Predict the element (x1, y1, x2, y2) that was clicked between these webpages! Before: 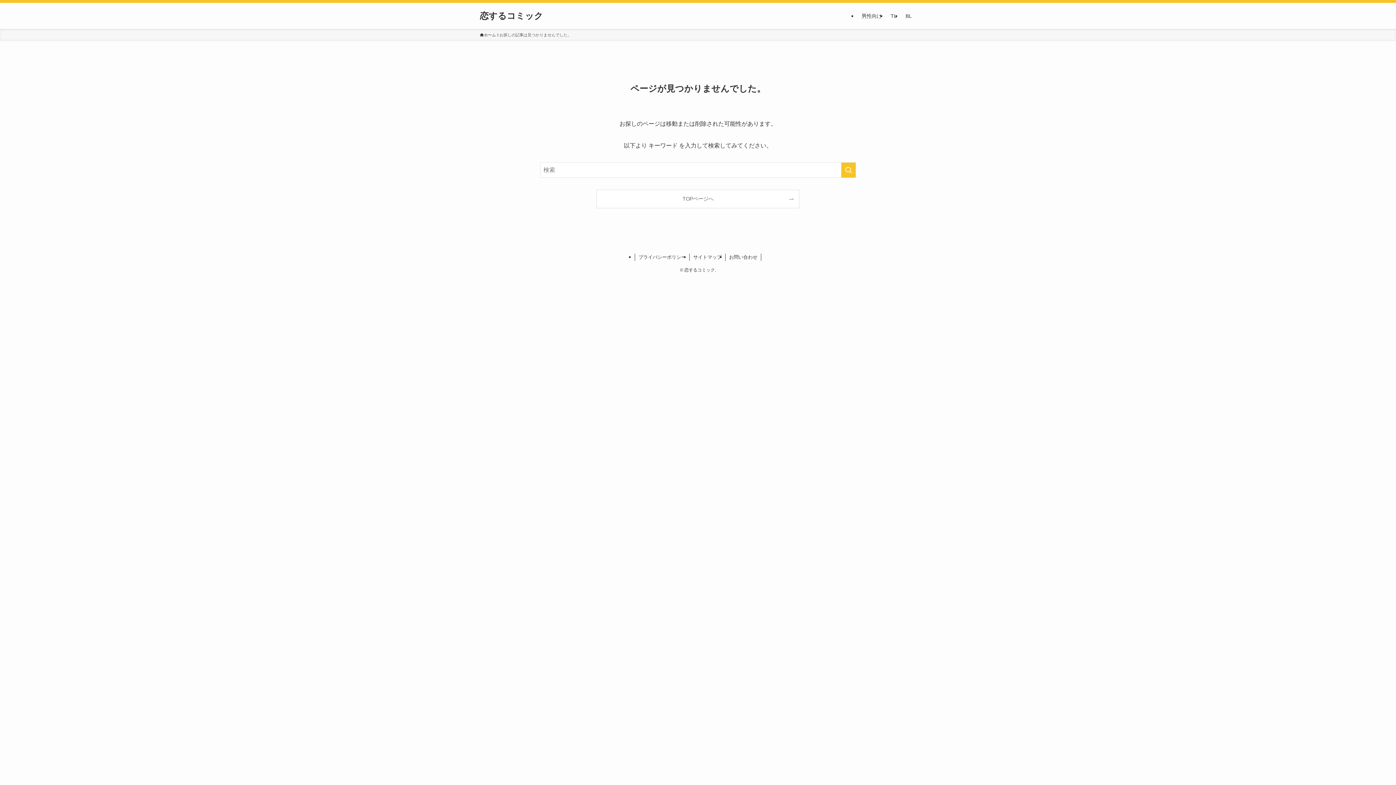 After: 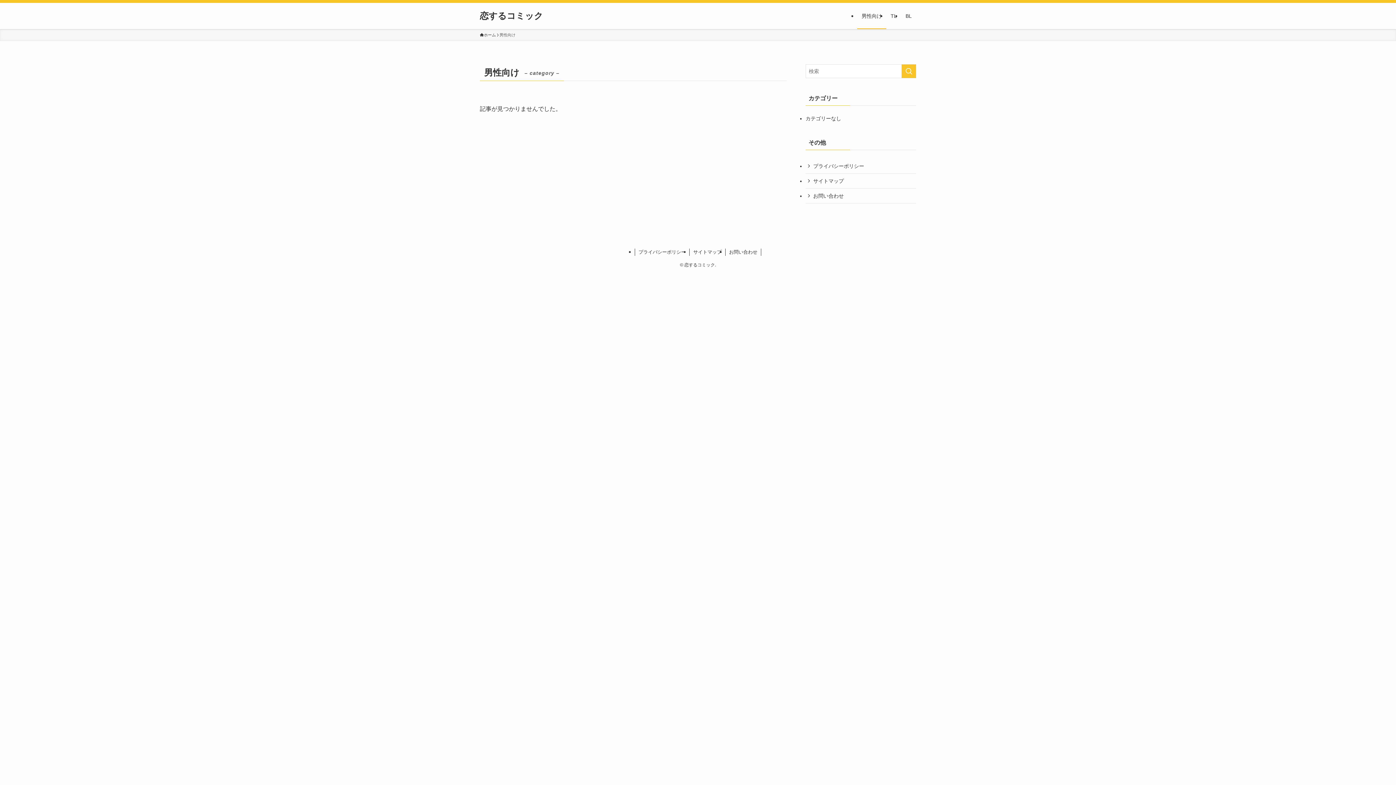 Action: bbox: (857, 2, 886, 29) label: 男性向け